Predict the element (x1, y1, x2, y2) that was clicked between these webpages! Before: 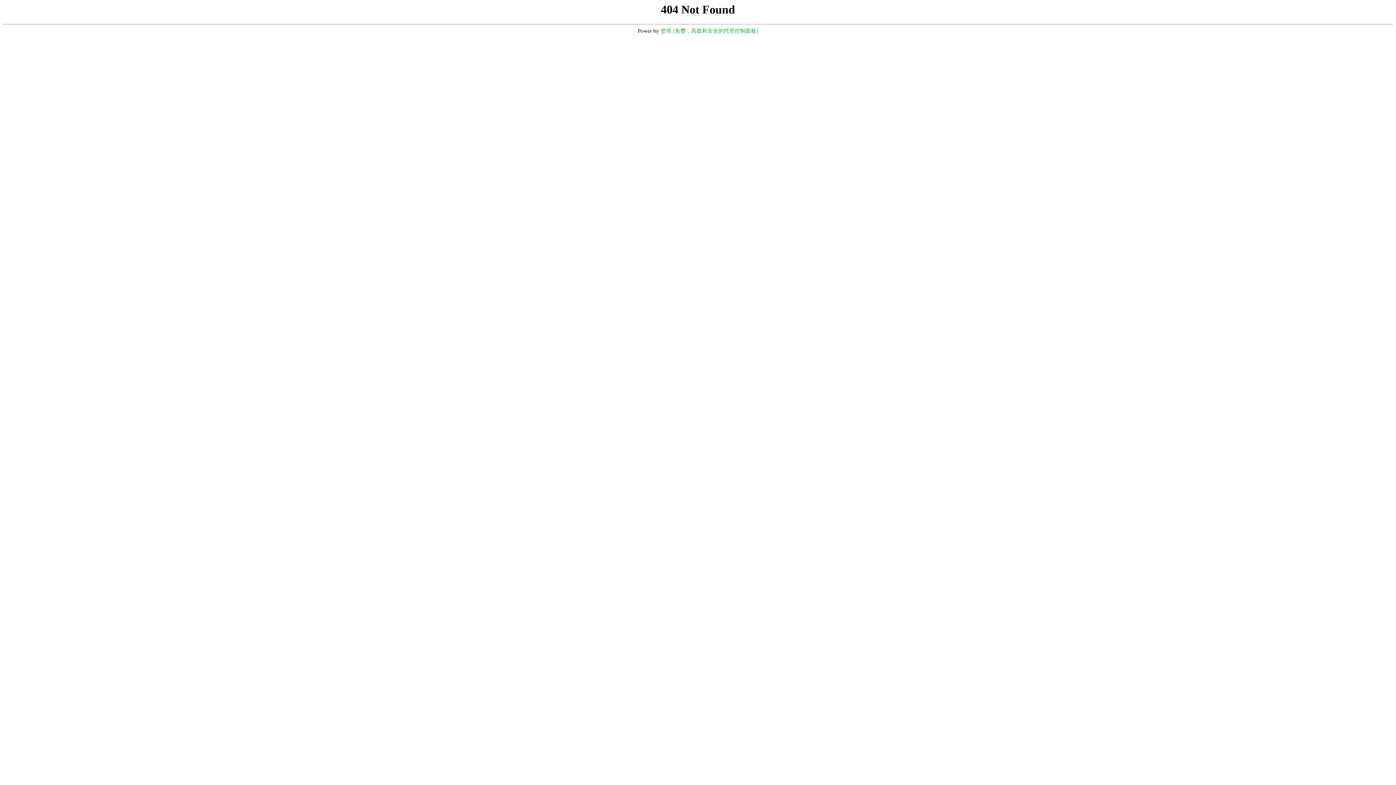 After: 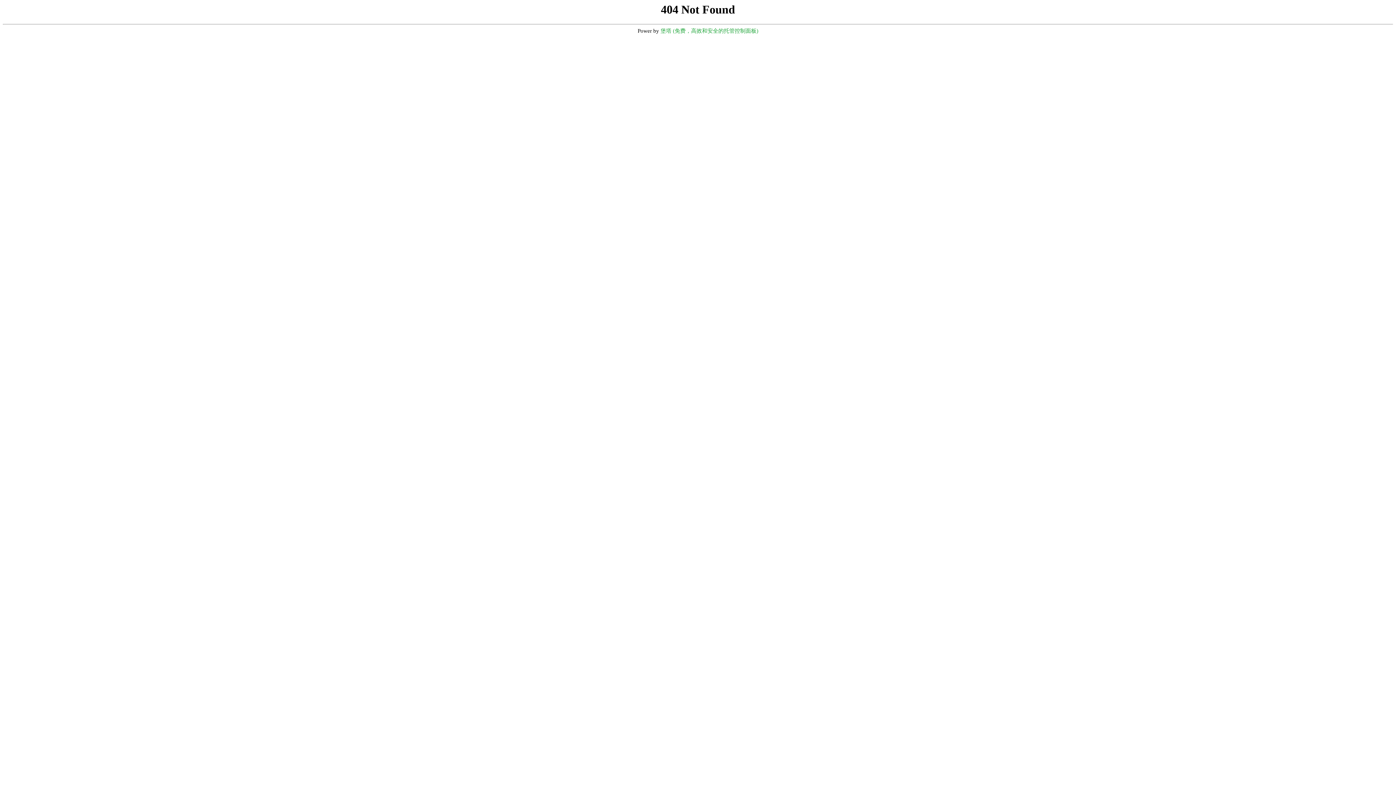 Action: bbox: (660, 28, 758, 33) label: 堡塔 (免费，高效和安全的托管控制面板)